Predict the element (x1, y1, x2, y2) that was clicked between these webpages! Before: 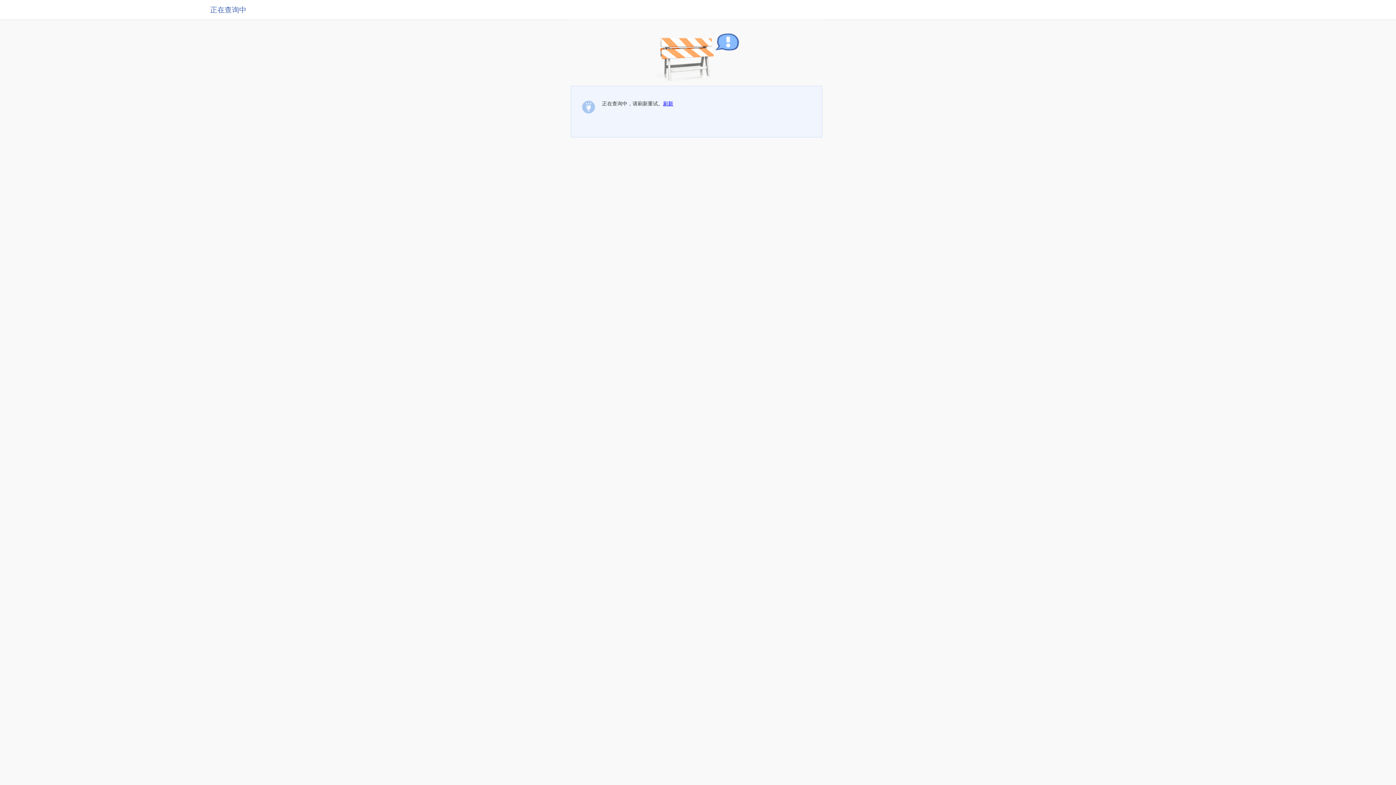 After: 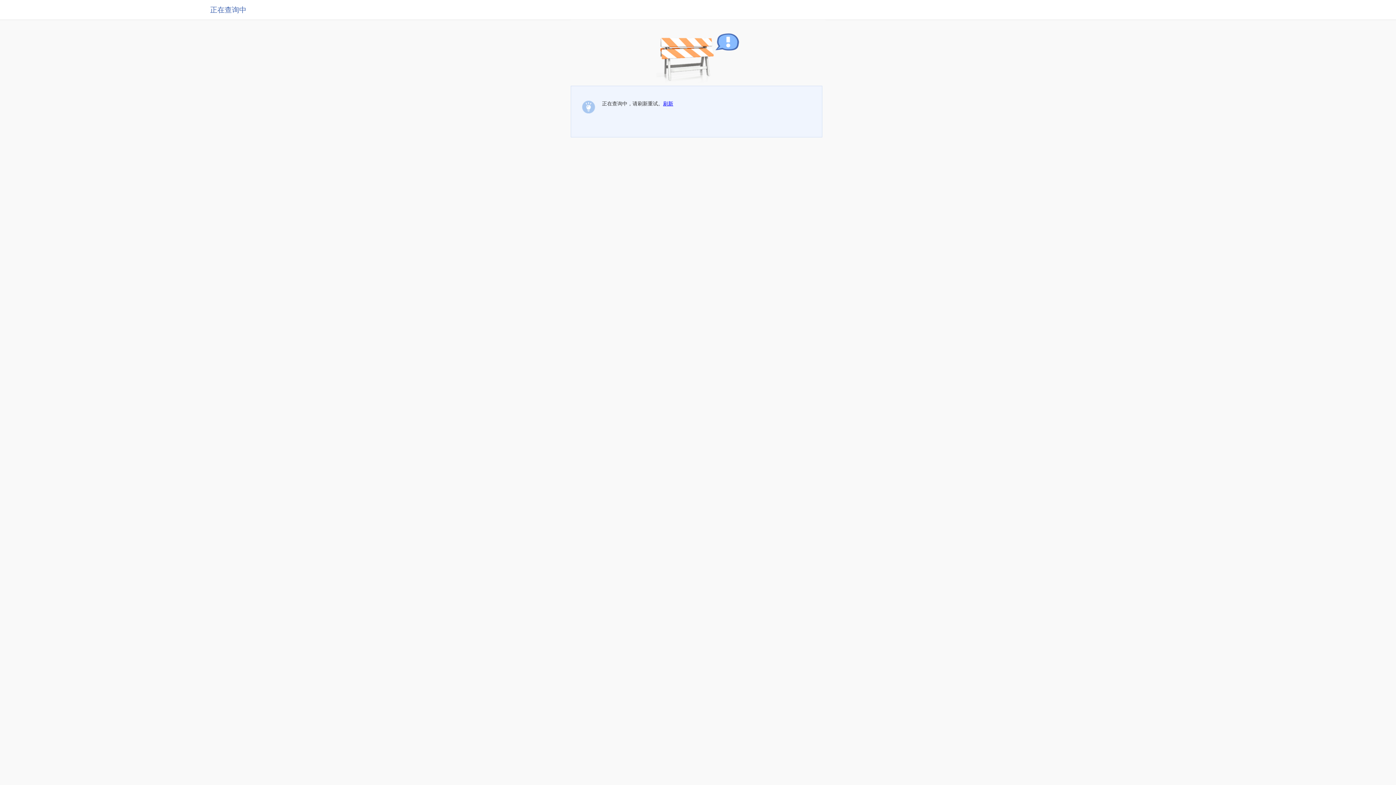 Action: label: 刷新 bbox: (663, 100, 673, 106)